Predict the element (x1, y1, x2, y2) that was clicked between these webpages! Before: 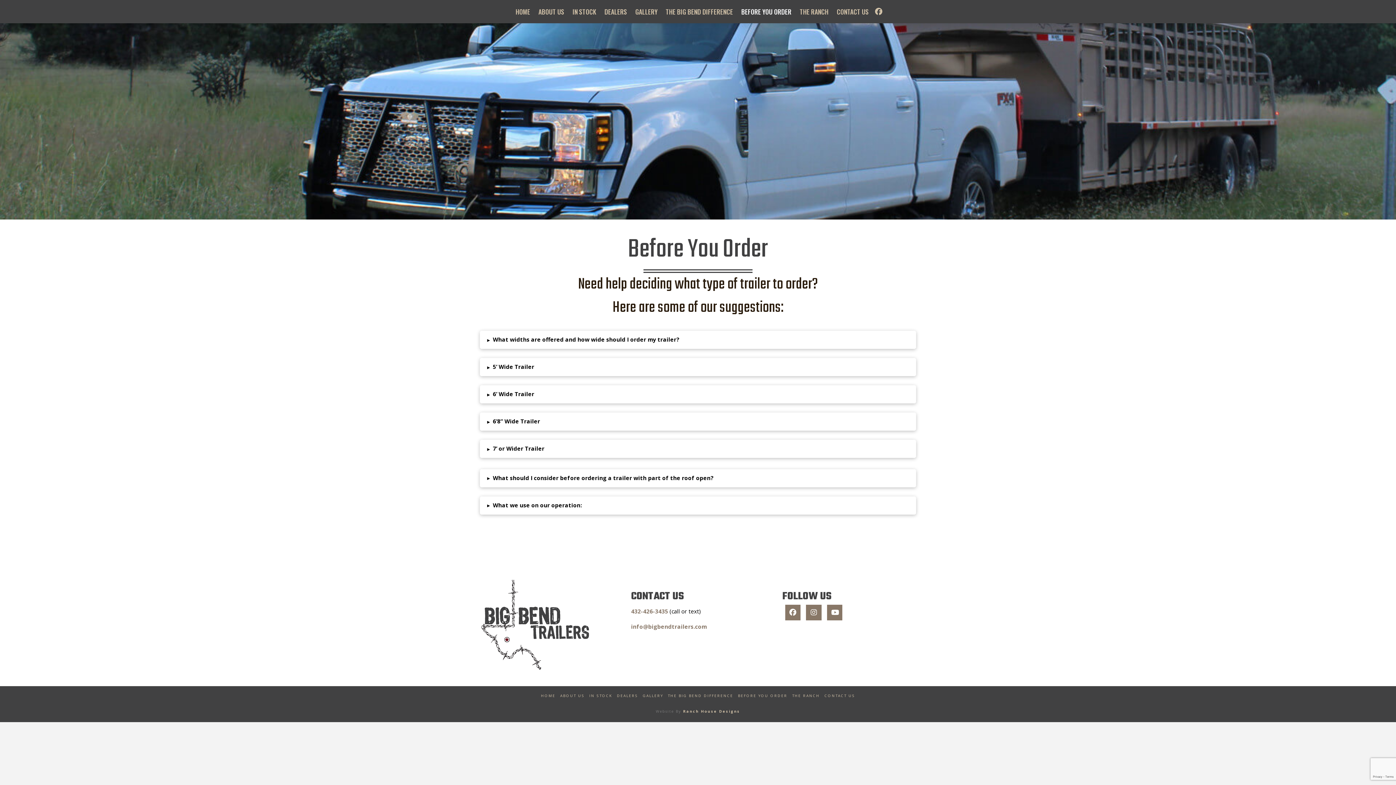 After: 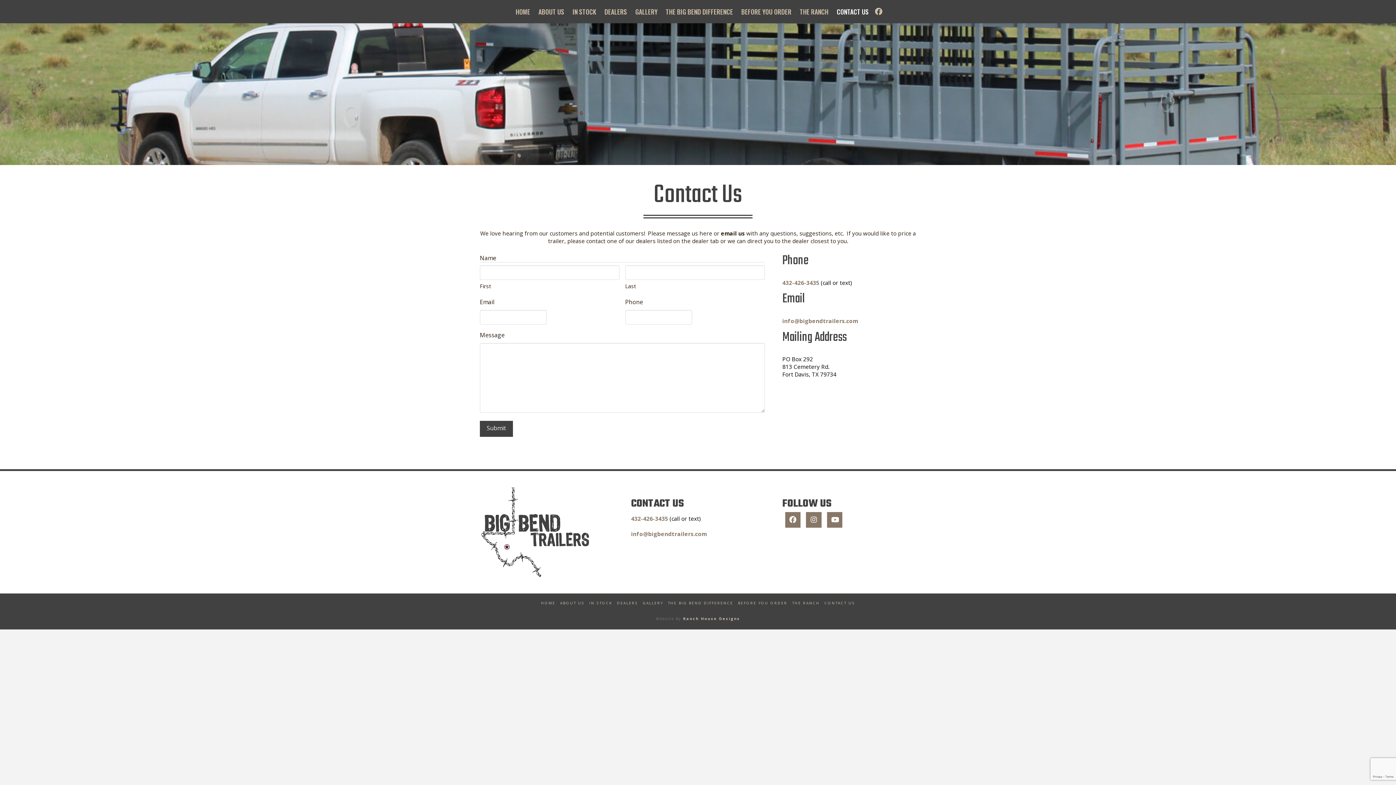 Action: label: CONTACT US bbox: (824, 693, 855, 698)